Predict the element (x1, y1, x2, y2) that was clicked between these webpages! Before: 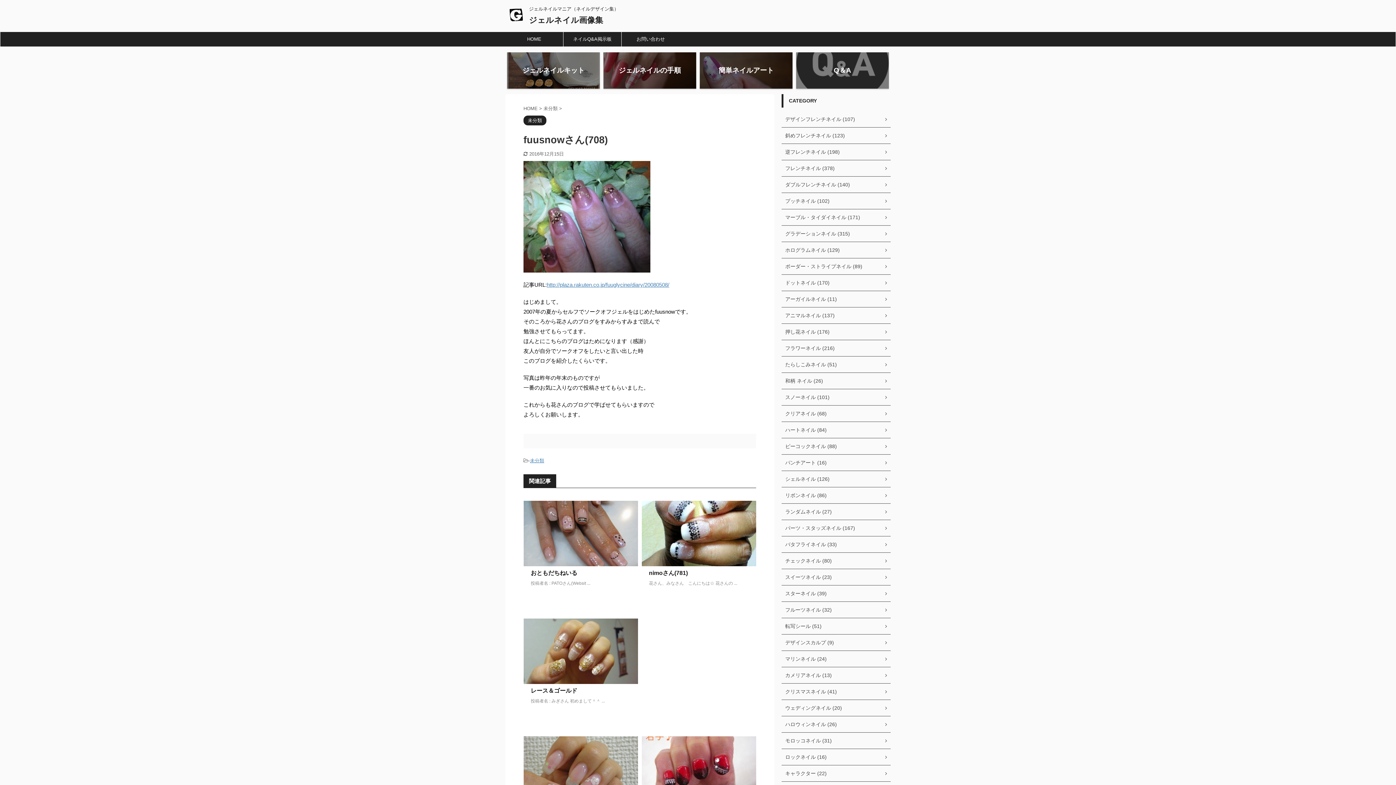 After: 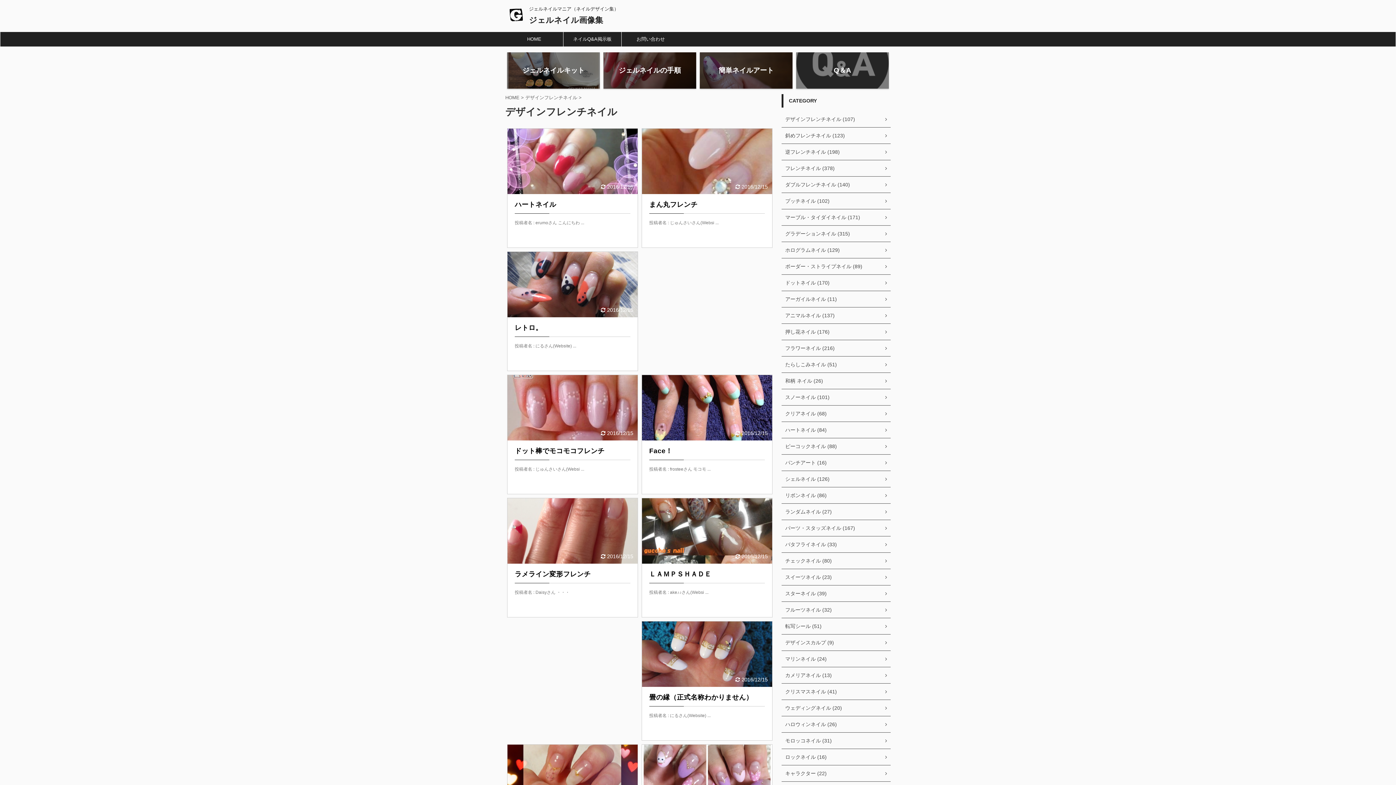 Action: bbox: (781, 111, 890, 127) label: デザインフレンチネイル (107)